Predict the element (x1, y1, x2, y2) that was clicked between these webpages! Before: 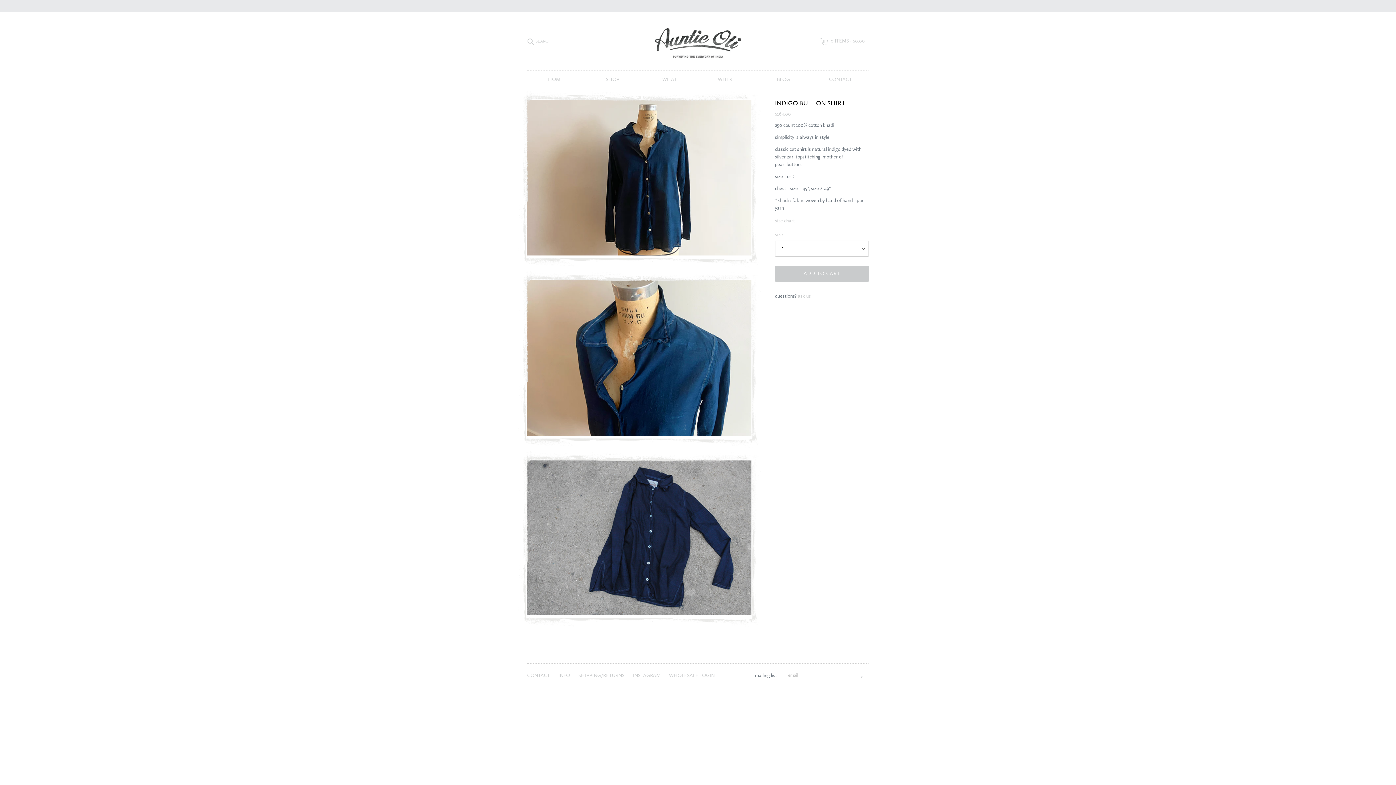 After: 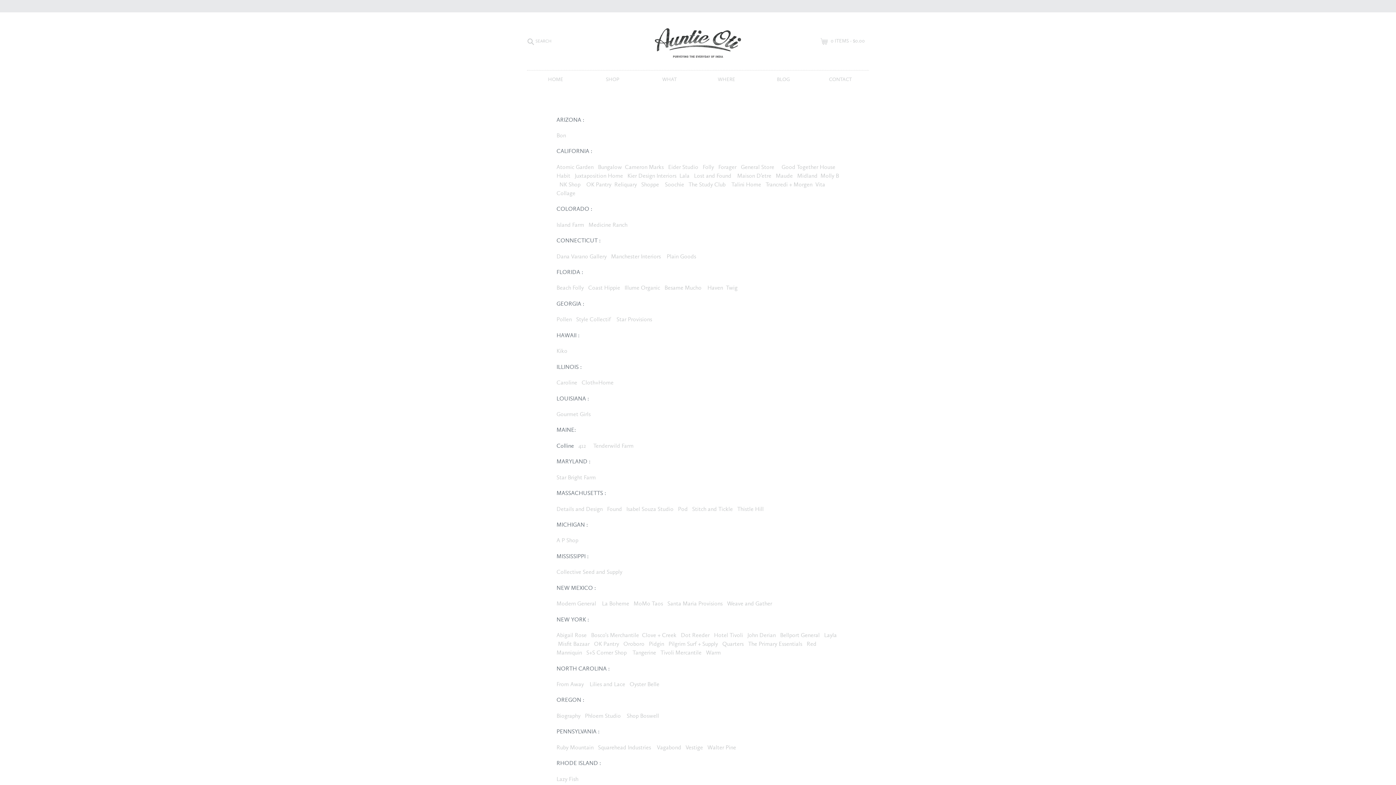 Action: label: WHERE bbox: (698, 76, 755, 83)